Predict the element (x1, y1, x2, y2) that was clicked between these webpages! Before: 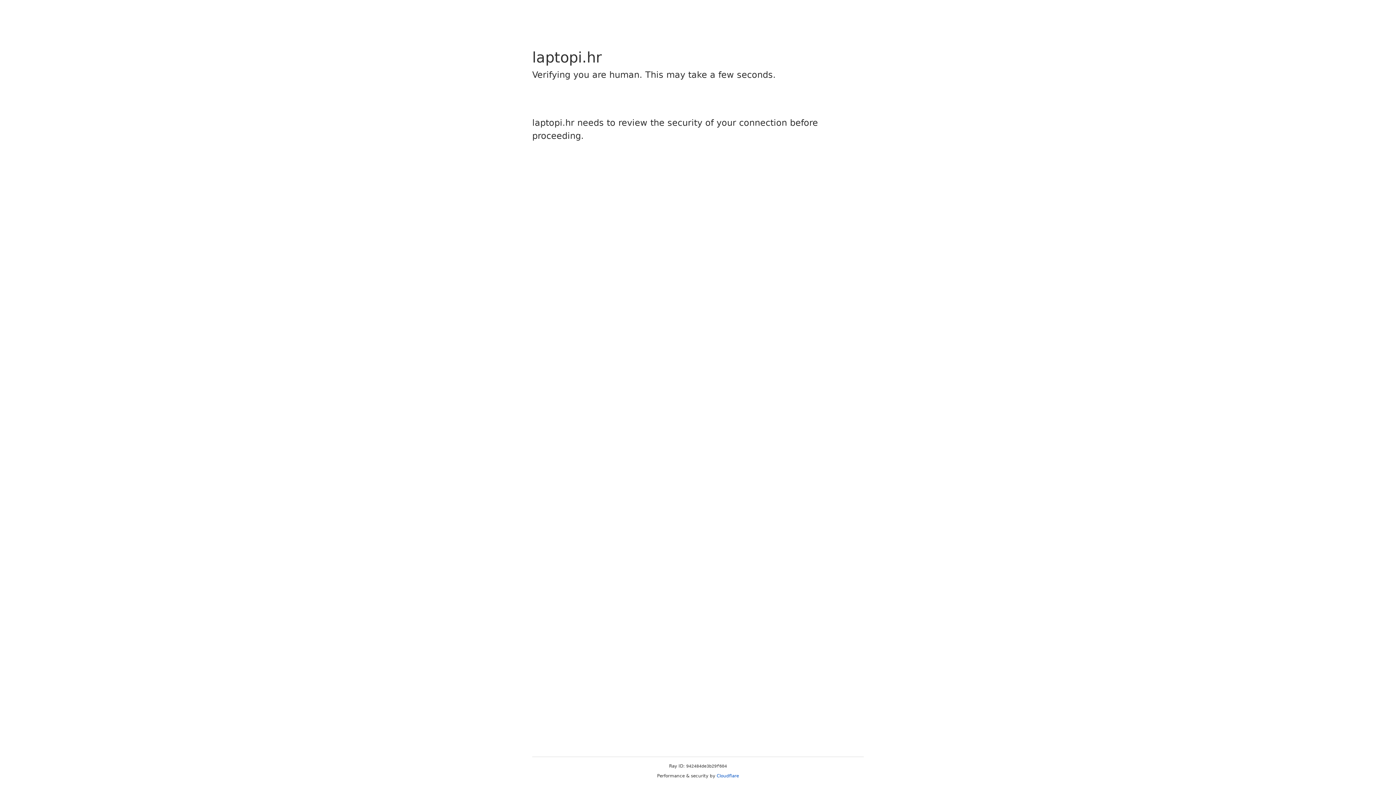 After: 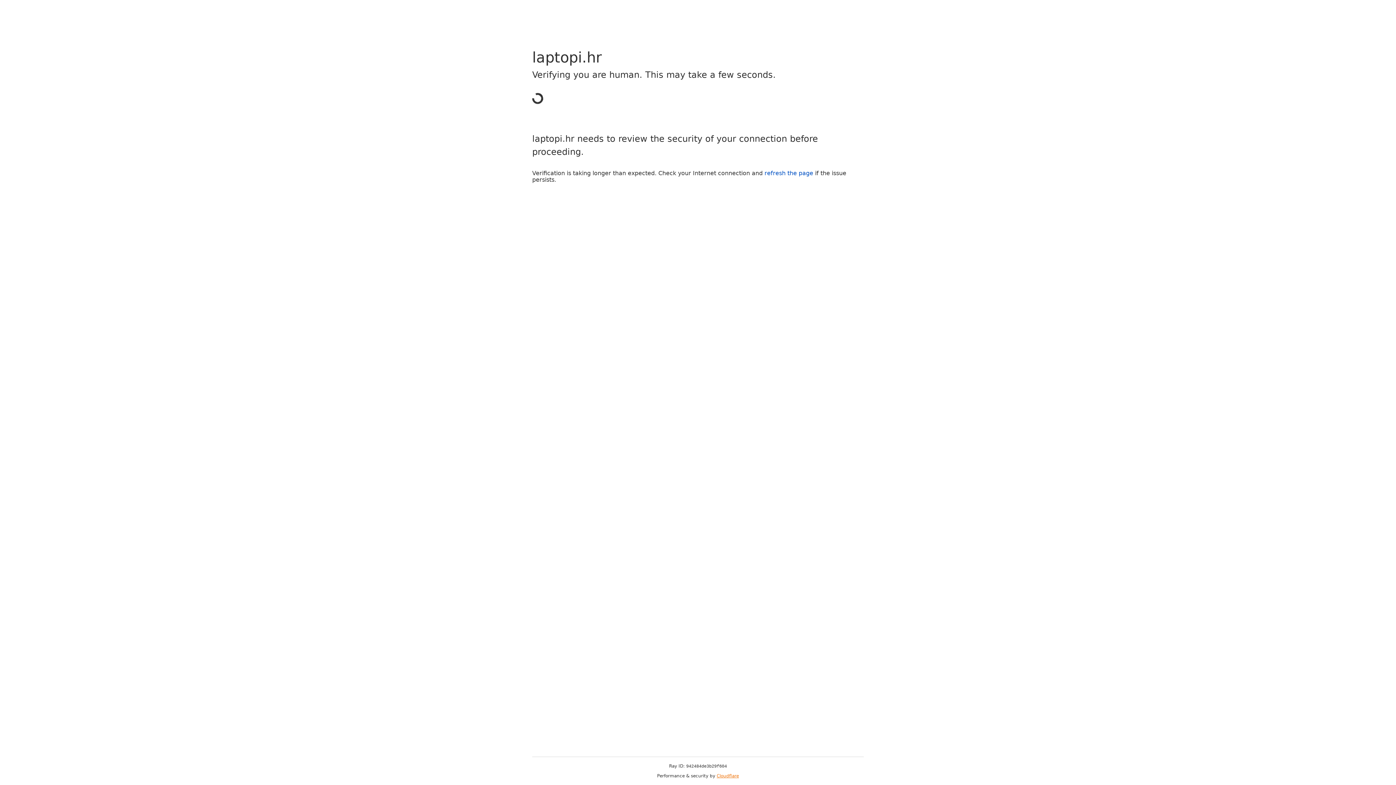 Action: bbox: (716, 773, 739, 778) label: Cloudflare